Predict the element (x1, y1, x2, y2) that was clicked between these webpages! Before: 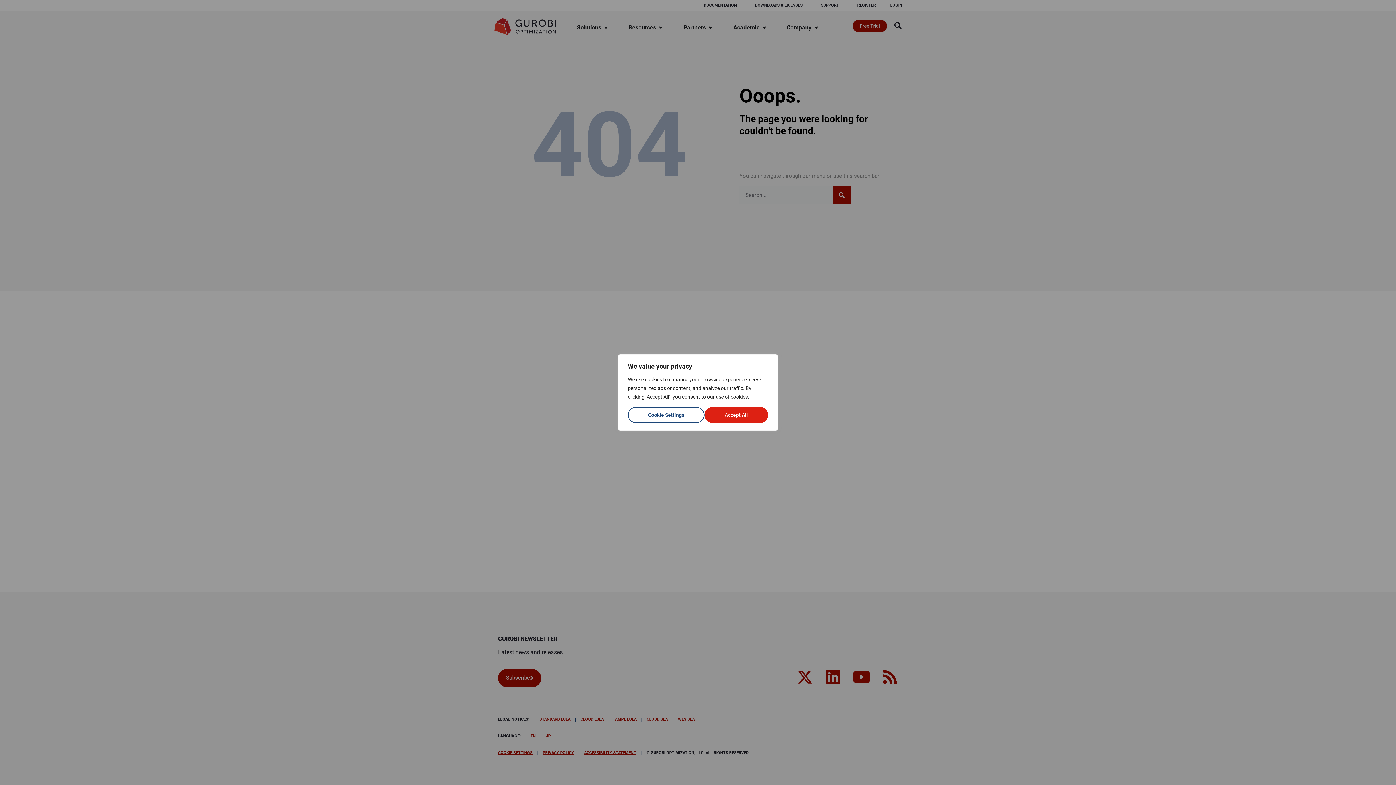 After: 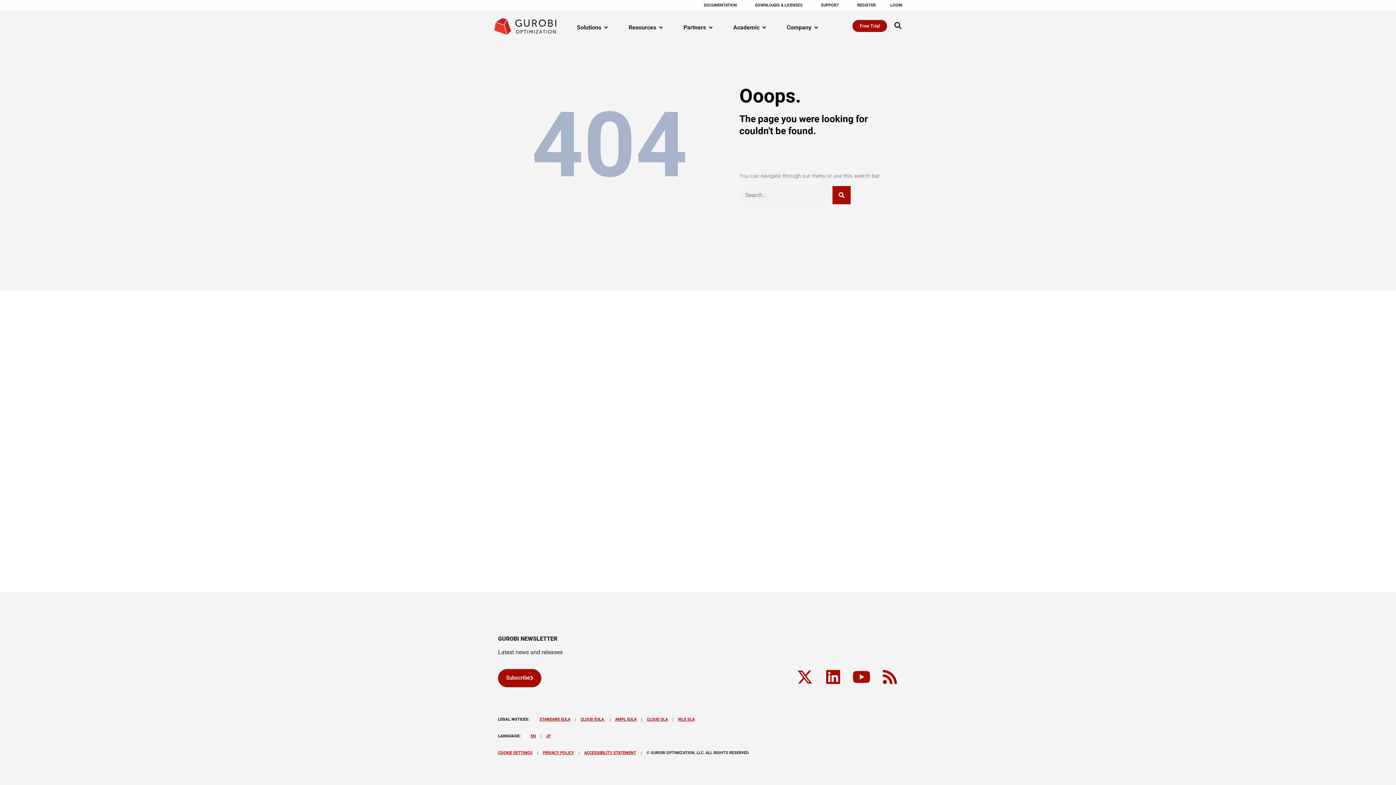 Action: label: Accept All bbox: (704, 407, 768, 423)